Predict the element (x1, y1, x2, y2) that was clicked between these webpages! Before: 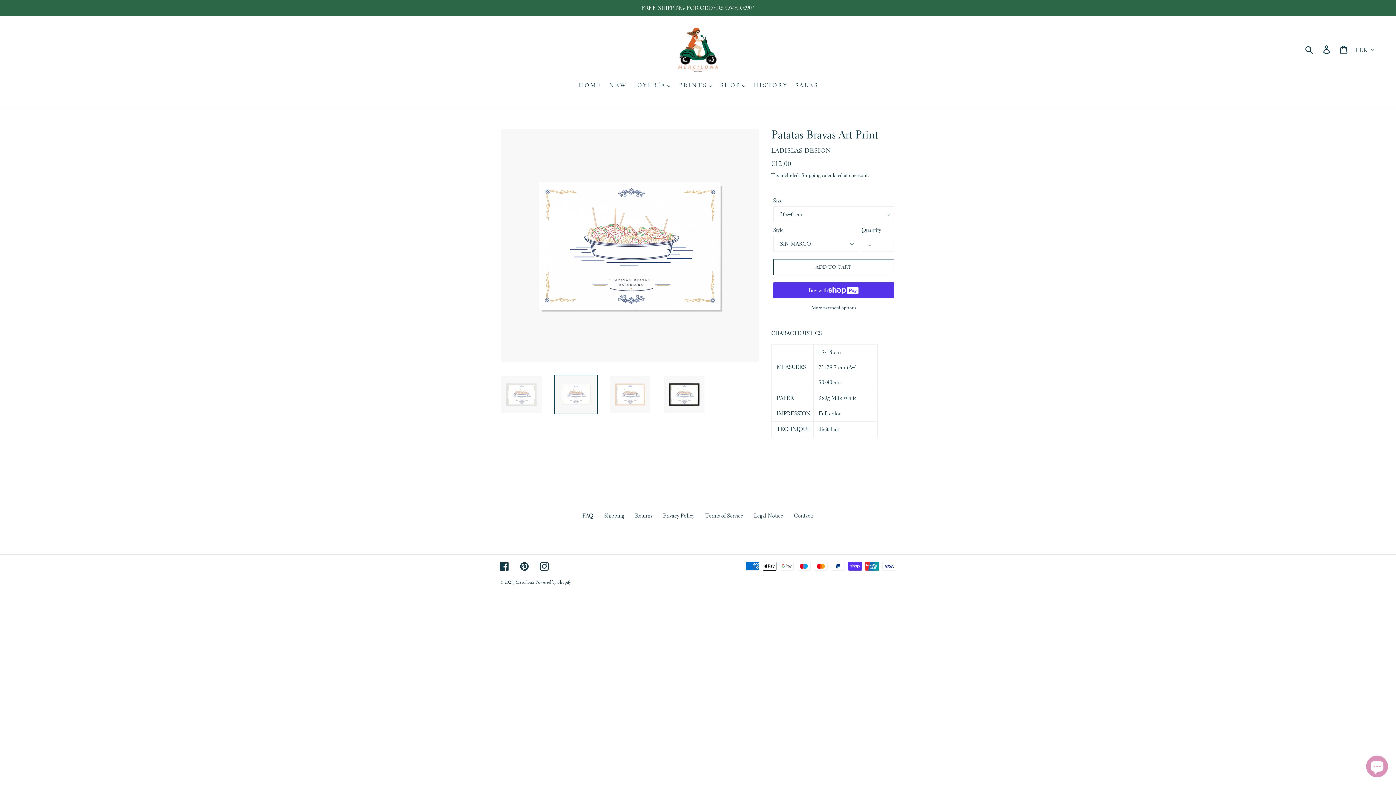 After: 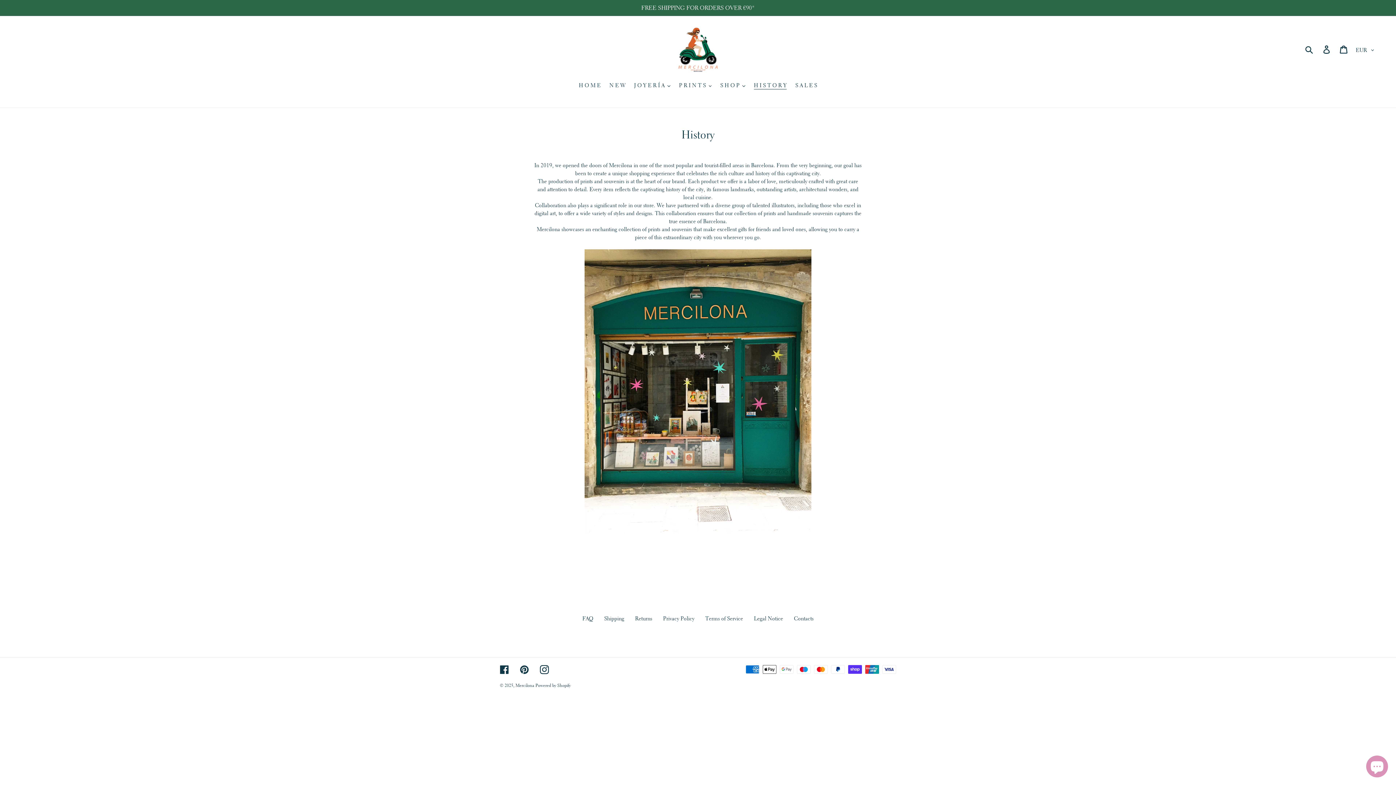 Action: bbox: (750, 81, 790, 90) label: H I S T O R Y